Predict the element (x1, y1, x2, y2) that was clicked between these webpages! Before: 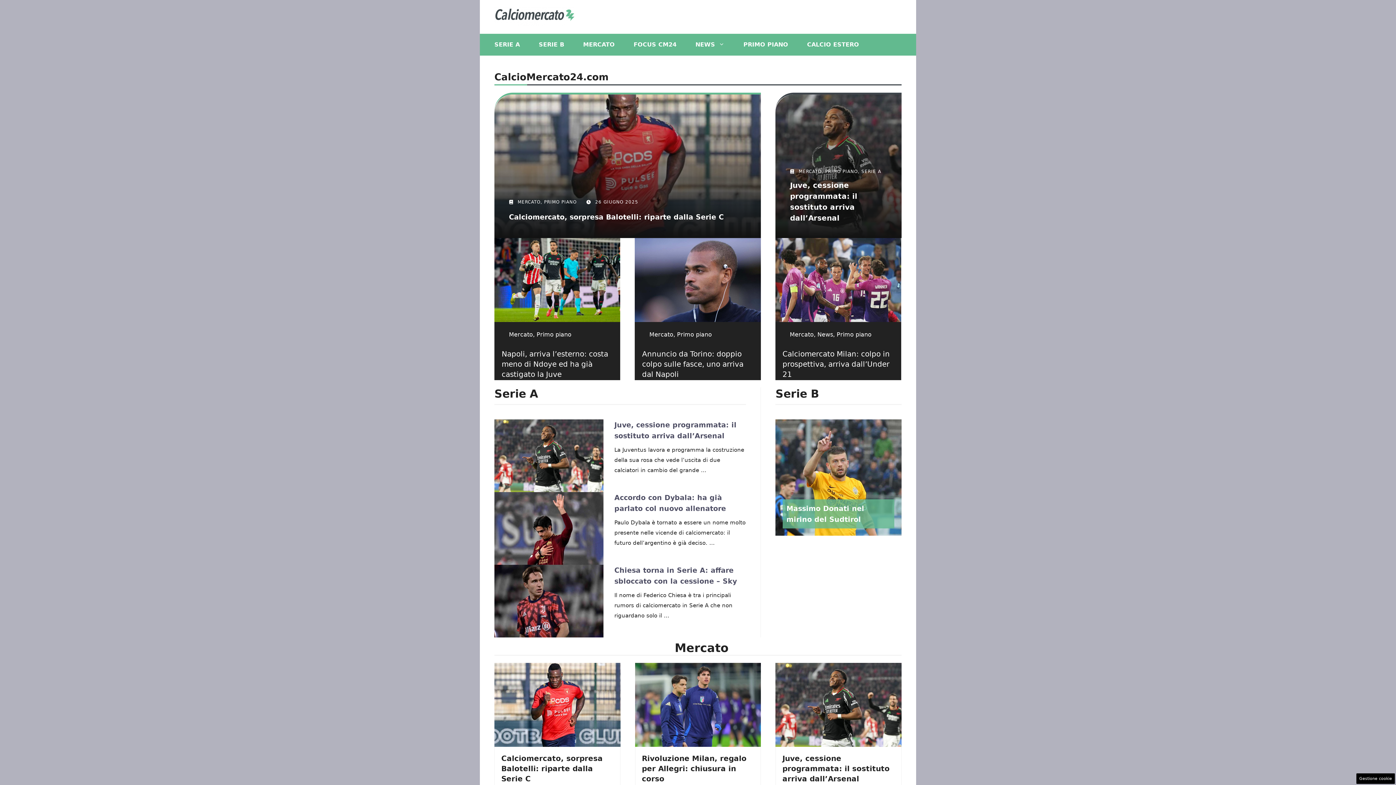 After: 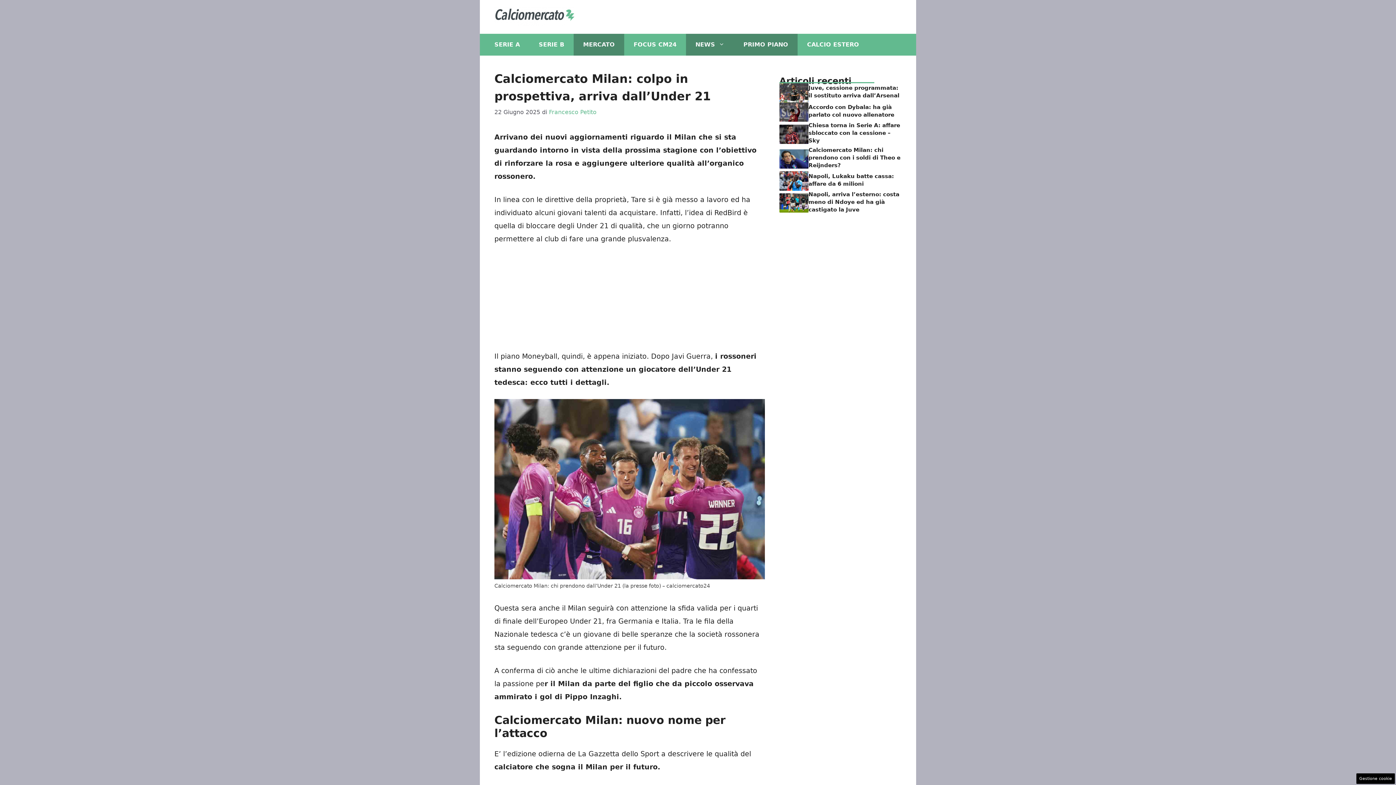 Action: bbox: (782, 349, 890, 378) label: Calciomercato Milan: colpo in prospettiva, arriva dall’Under 21